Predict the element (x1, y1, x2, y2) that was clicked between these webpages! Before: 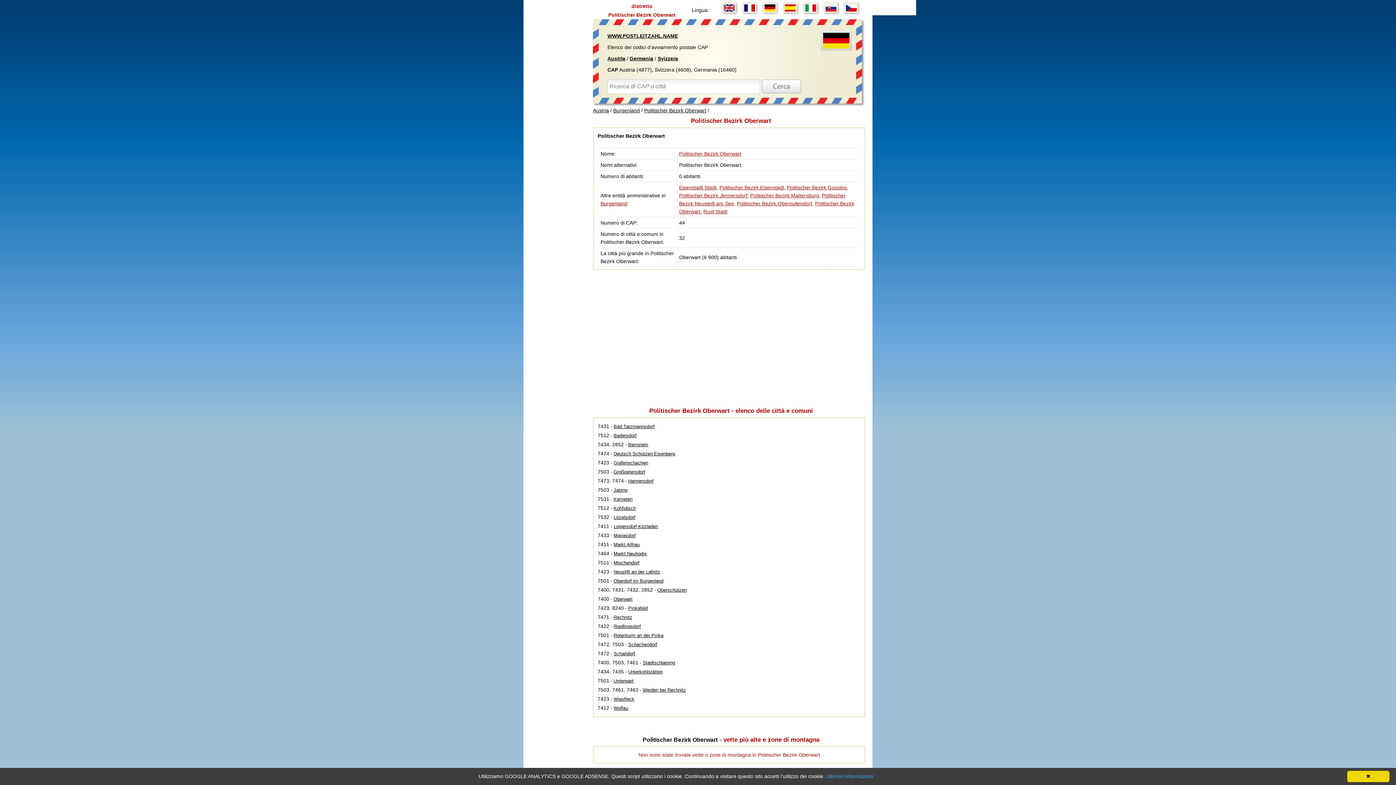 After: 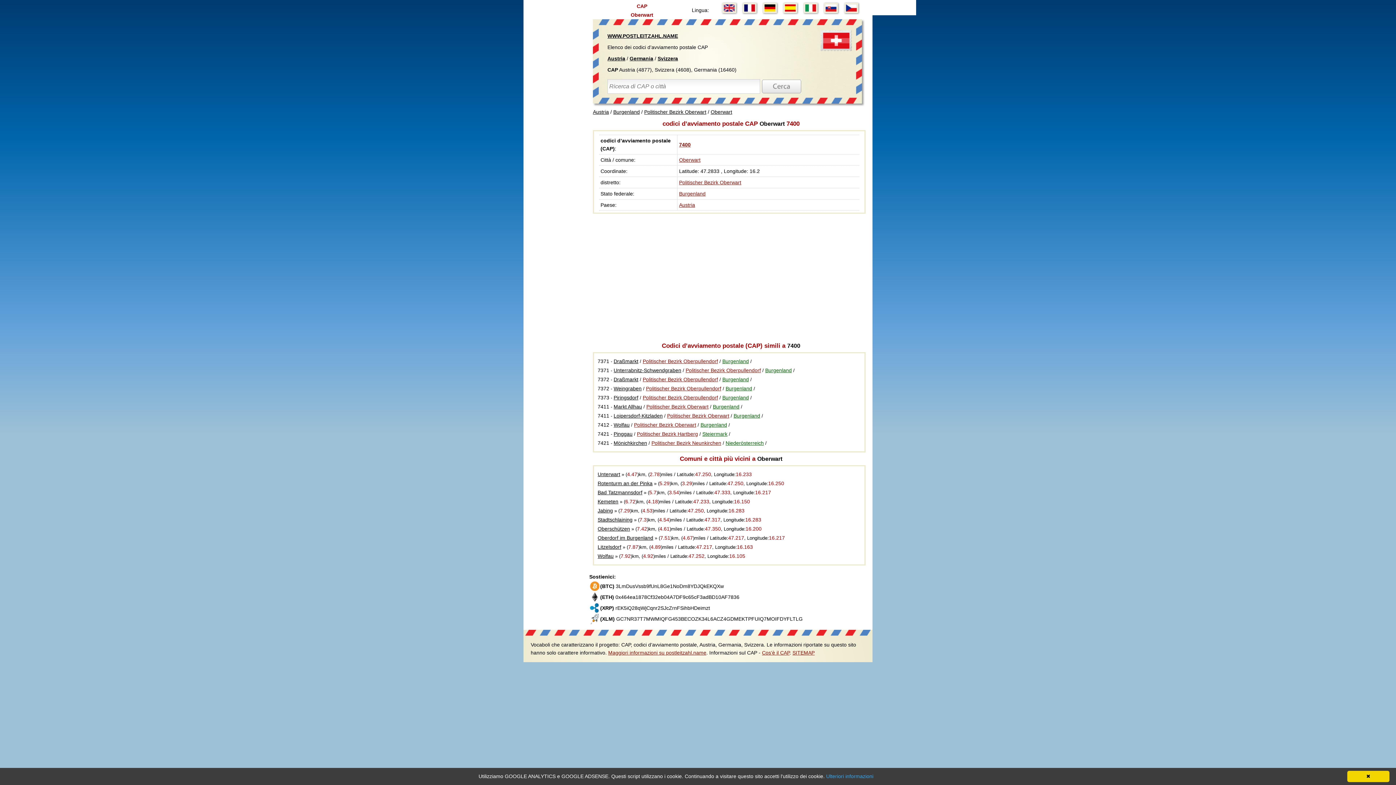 Action: bbox: (613, 596, 632, 602) label: Oberwart